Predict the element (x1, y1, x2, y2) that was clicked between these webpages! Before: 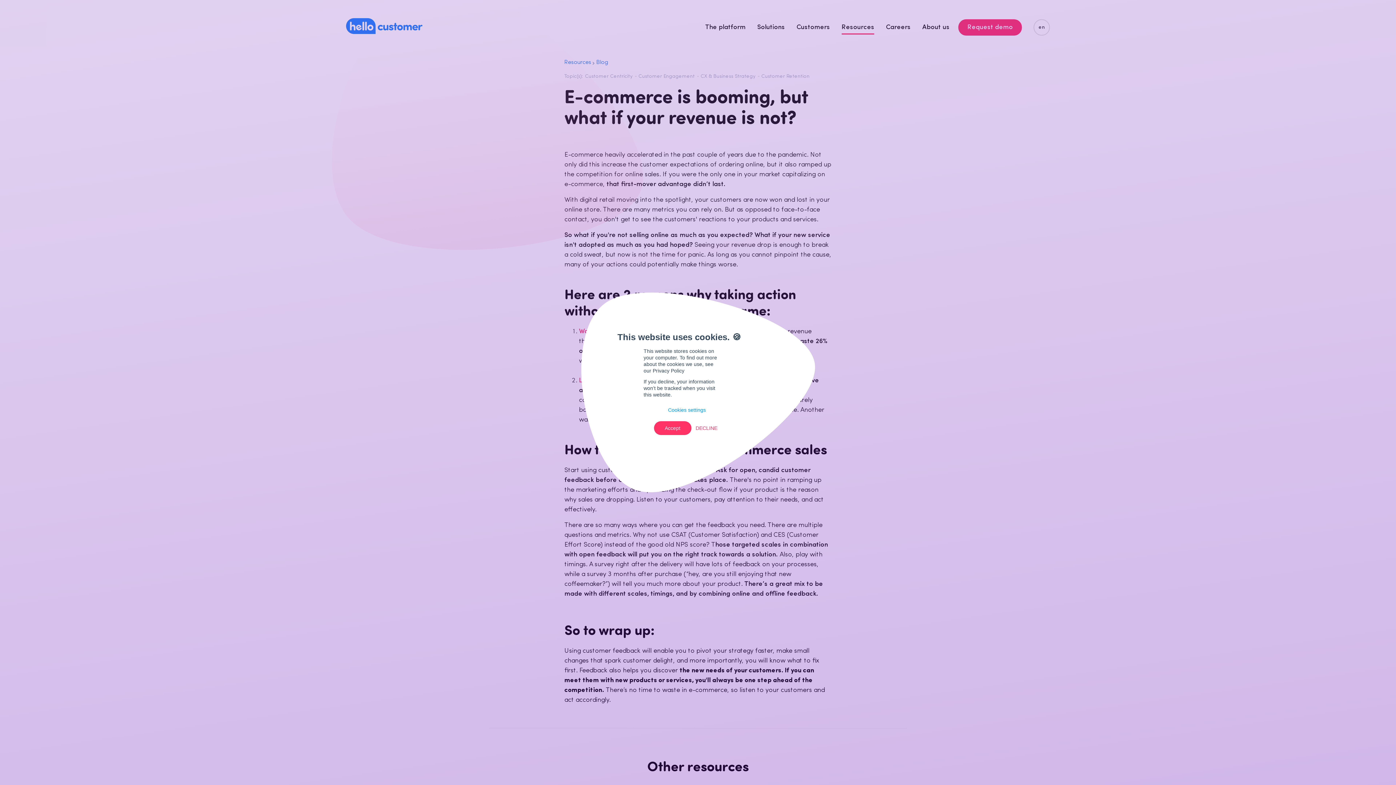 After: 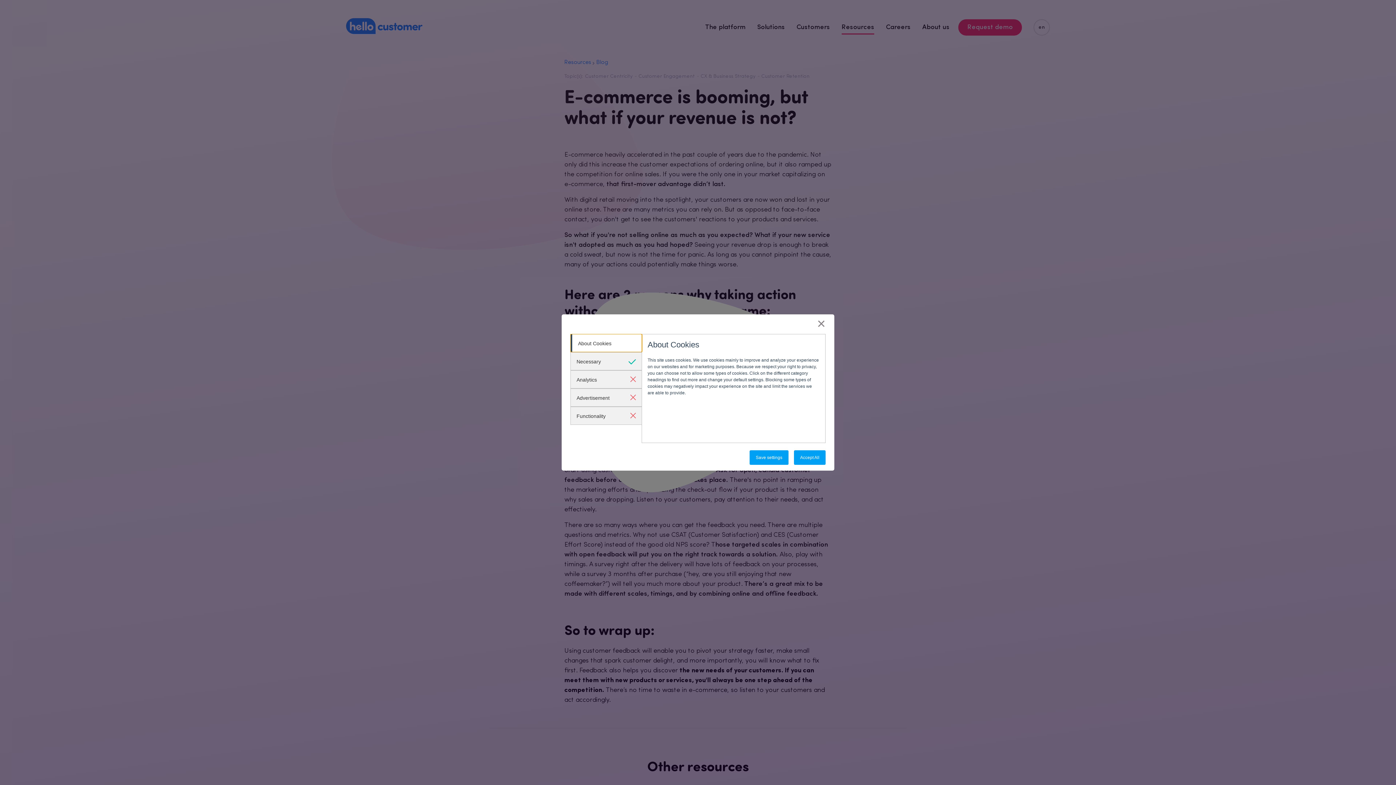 Action: label: Cookies settings bbox: (656, 404, 717, 417)